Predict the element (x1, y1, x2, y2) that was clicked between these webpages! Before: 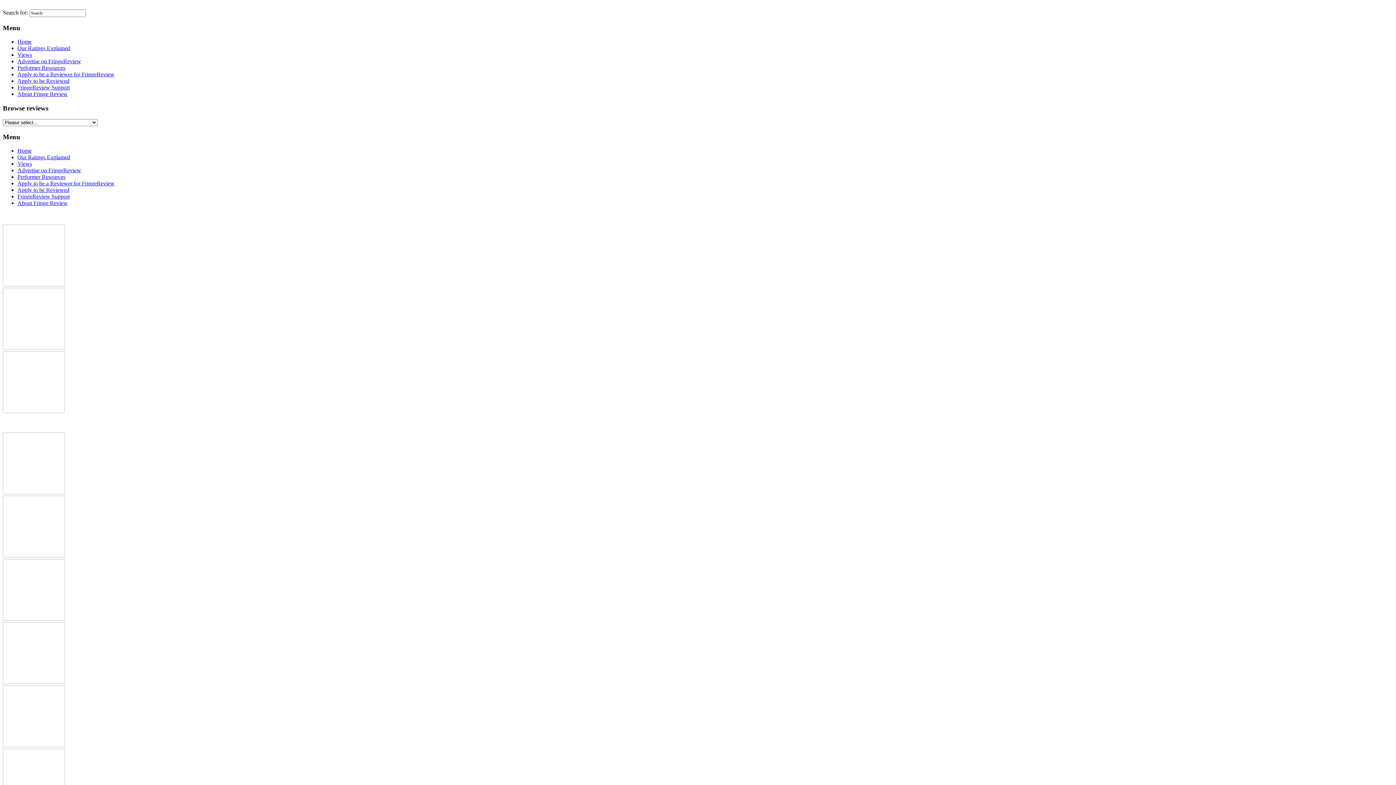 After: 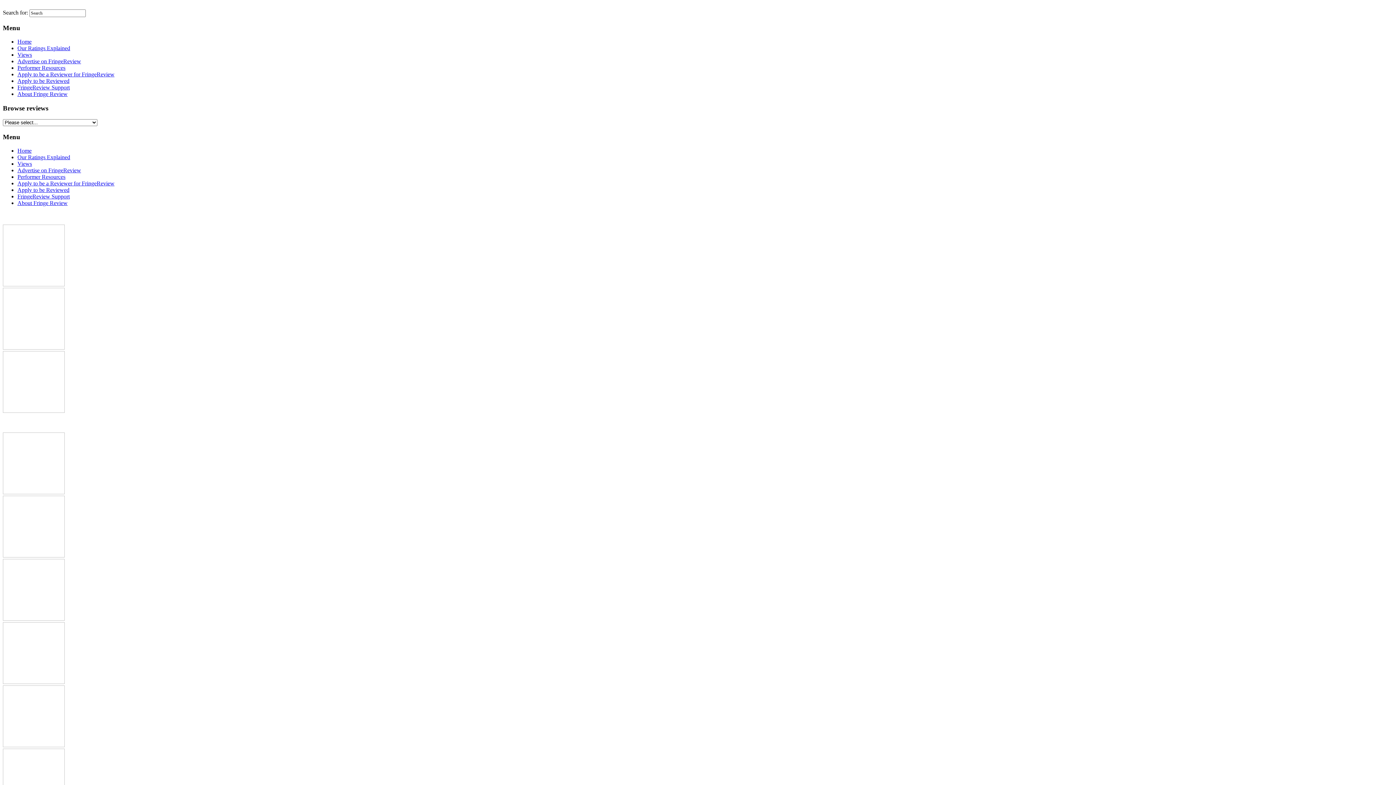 Action: bbox: (2, 742, 64, 748)